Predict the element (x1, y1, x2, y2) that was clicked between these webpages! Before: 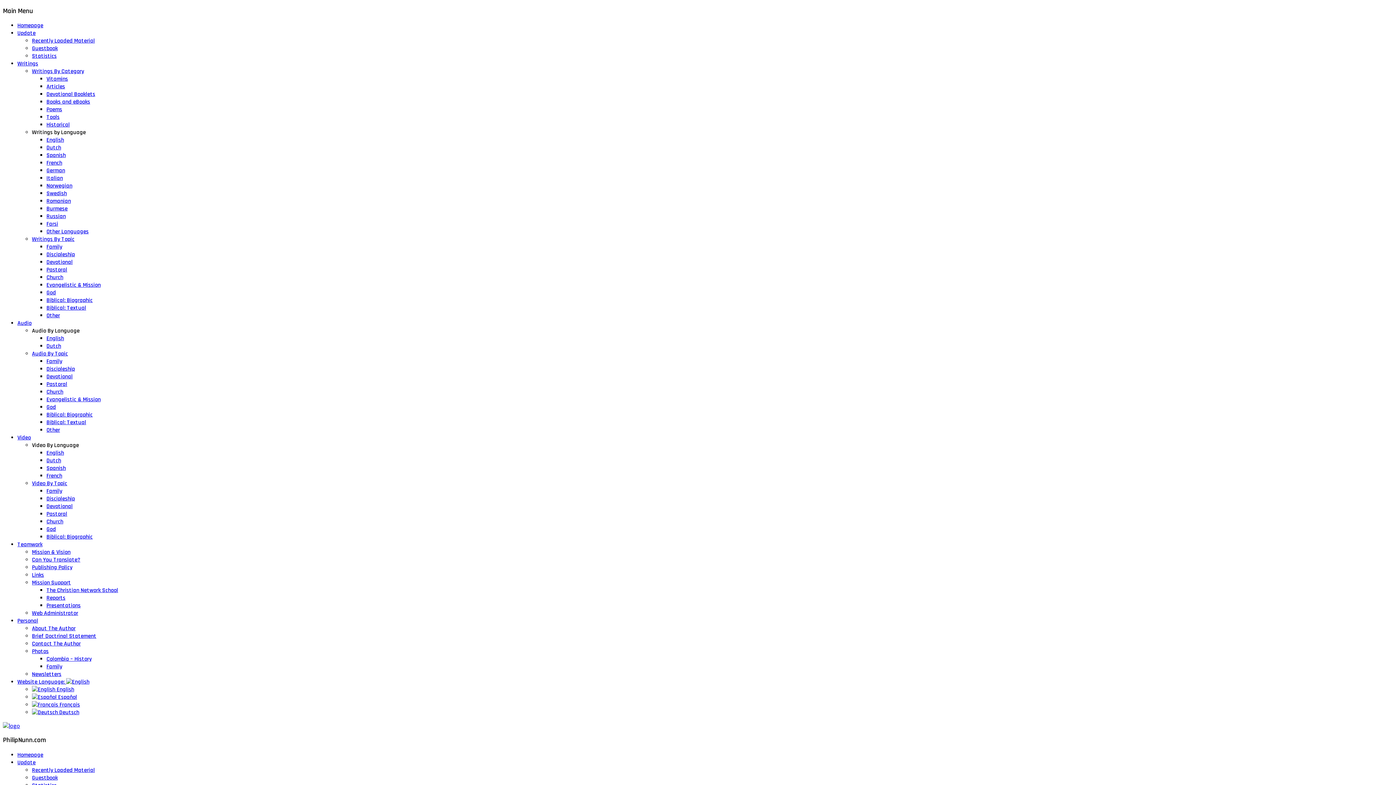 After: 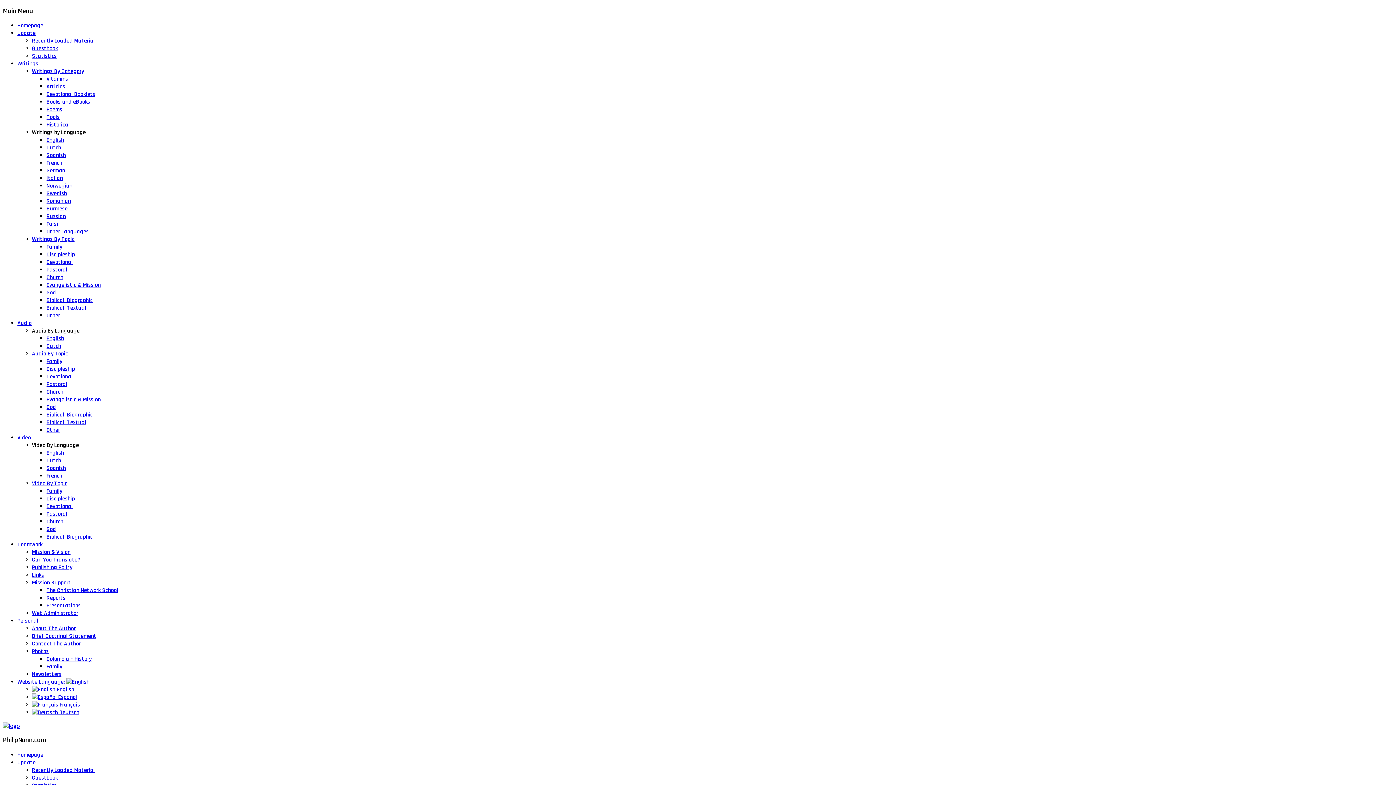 Action: label: Other bbox: (46, 426, 60, 434)